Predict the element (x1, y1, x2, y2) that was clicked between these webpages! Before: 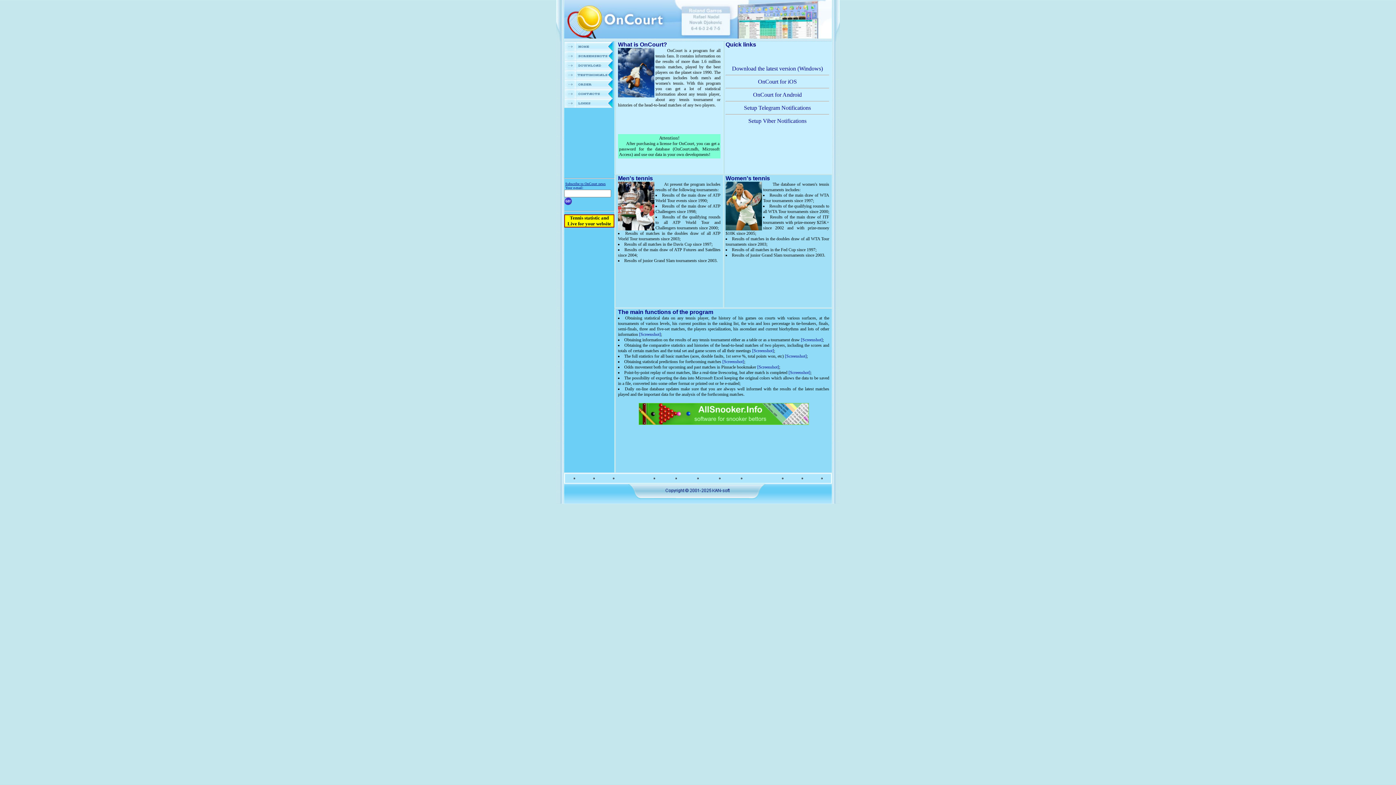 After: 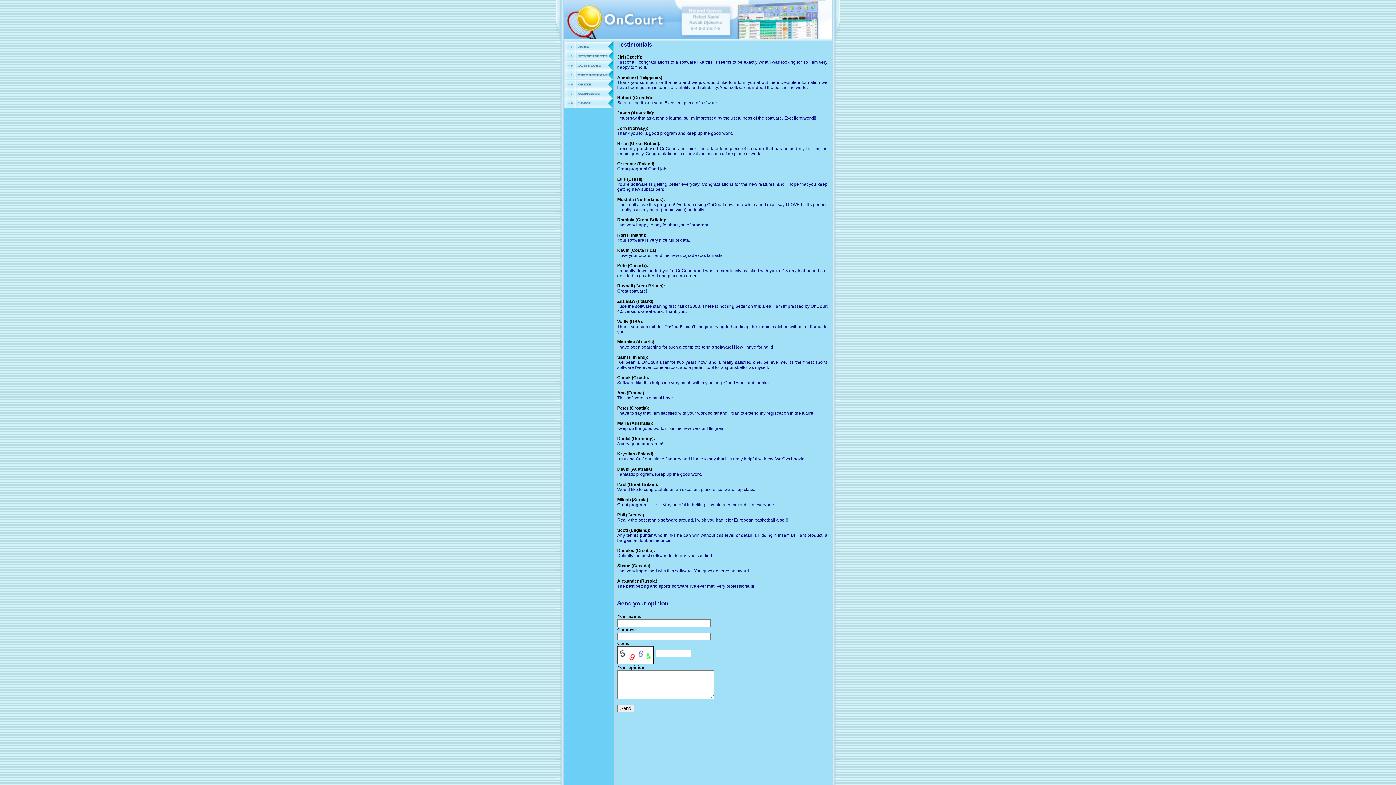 Action: bbox: (564, 74, 612, 80) label: 
